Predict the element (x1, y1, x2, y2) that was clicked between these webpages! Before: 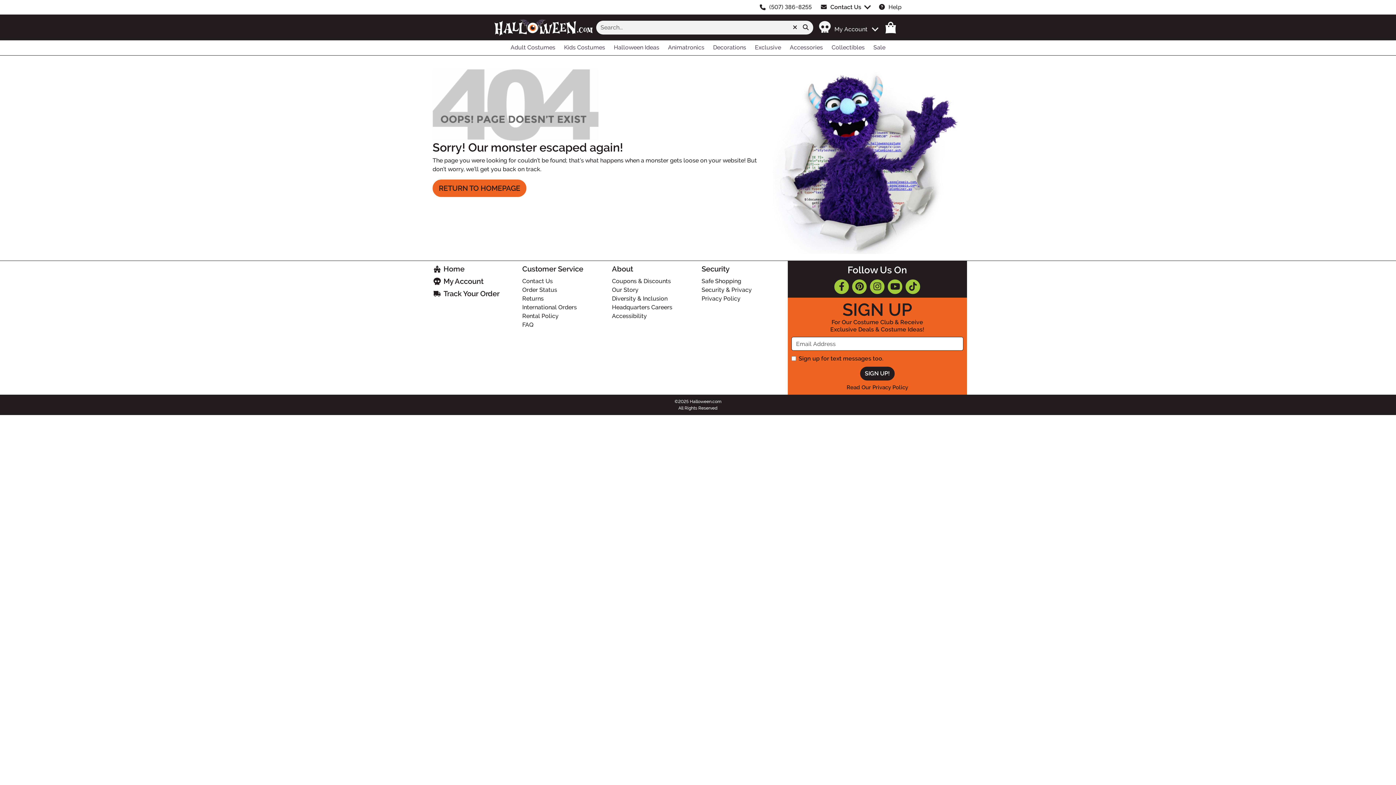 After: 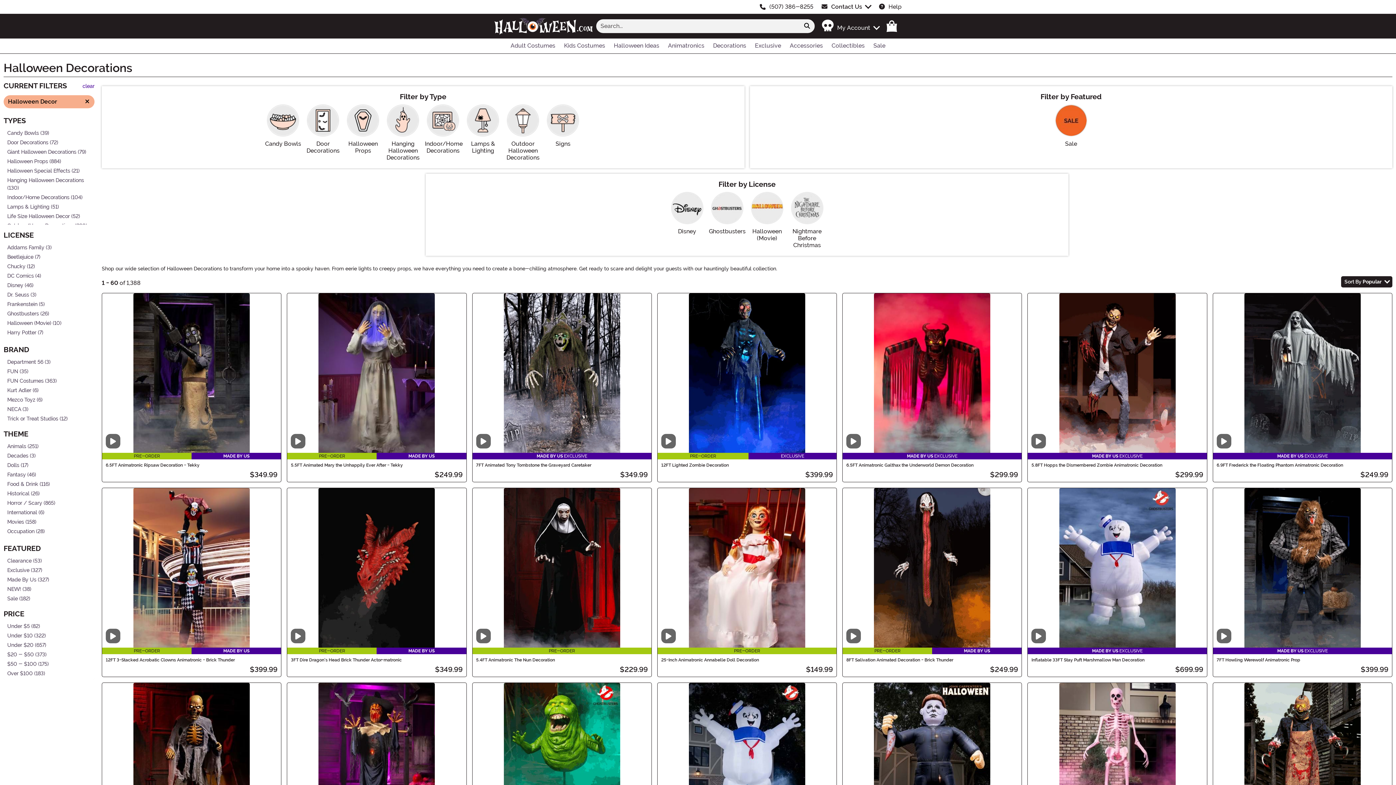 Action: bbox: (708, 40, 750, 55) label: Shop For Decorations